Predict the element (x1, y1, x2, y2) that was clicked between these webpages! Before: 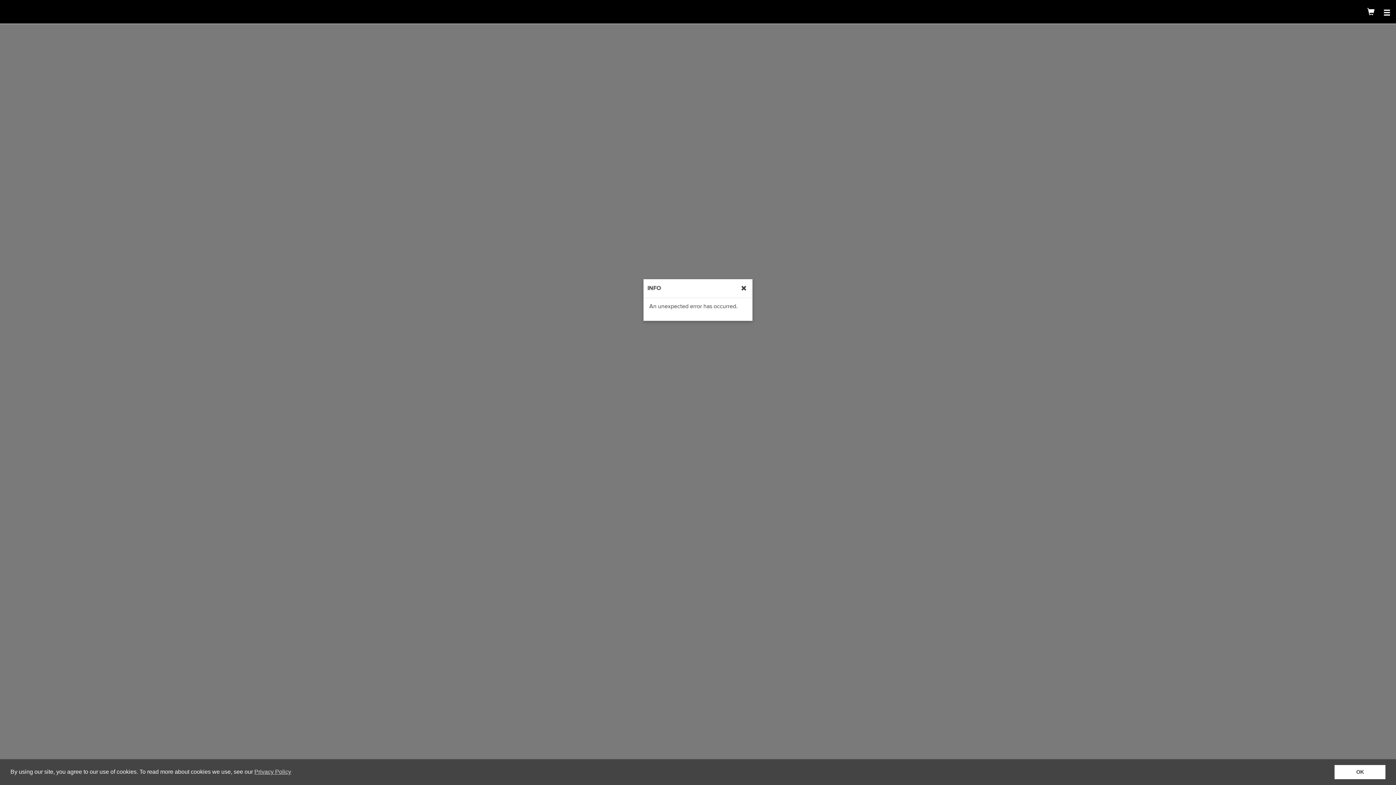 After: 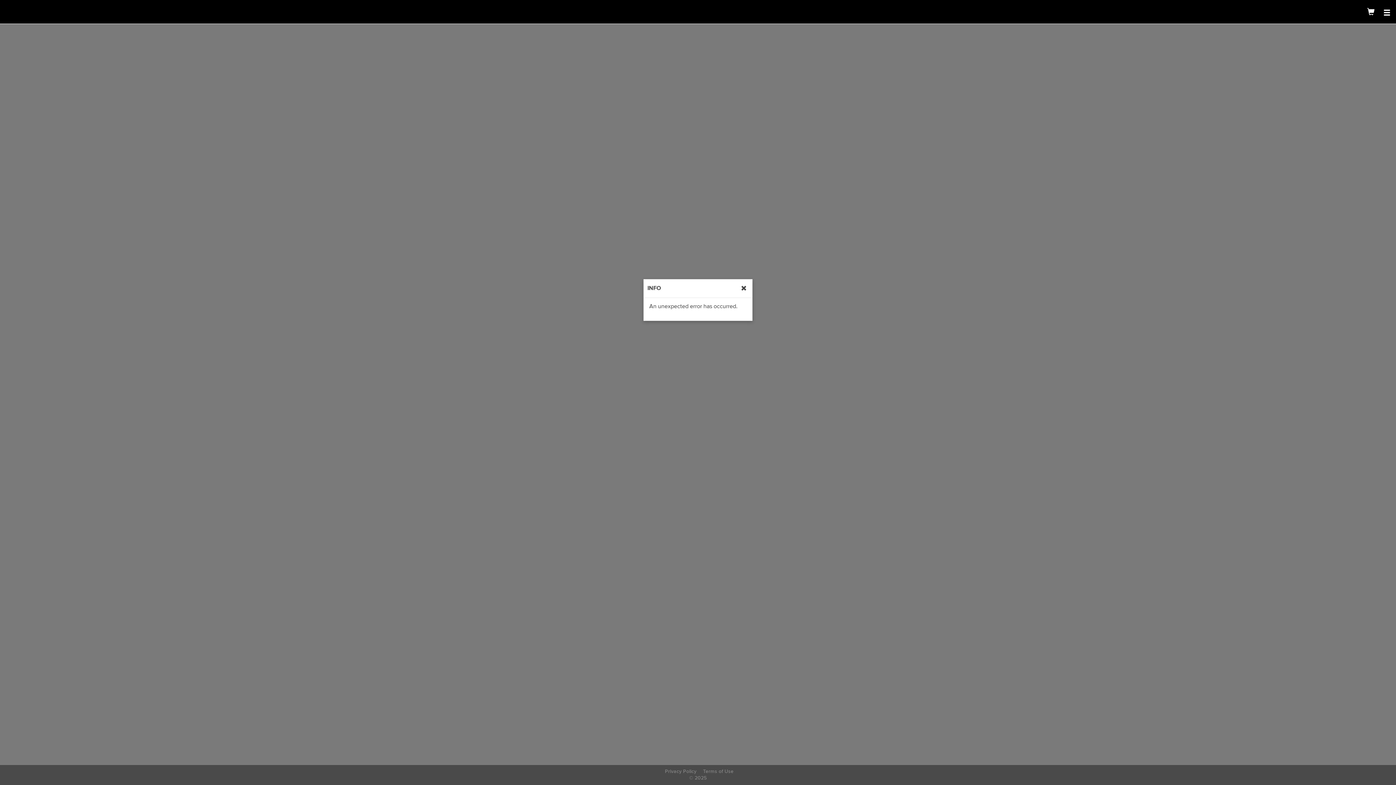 Action: bbox: (1334, 765, 1385, 779) label: dismiss cookie message